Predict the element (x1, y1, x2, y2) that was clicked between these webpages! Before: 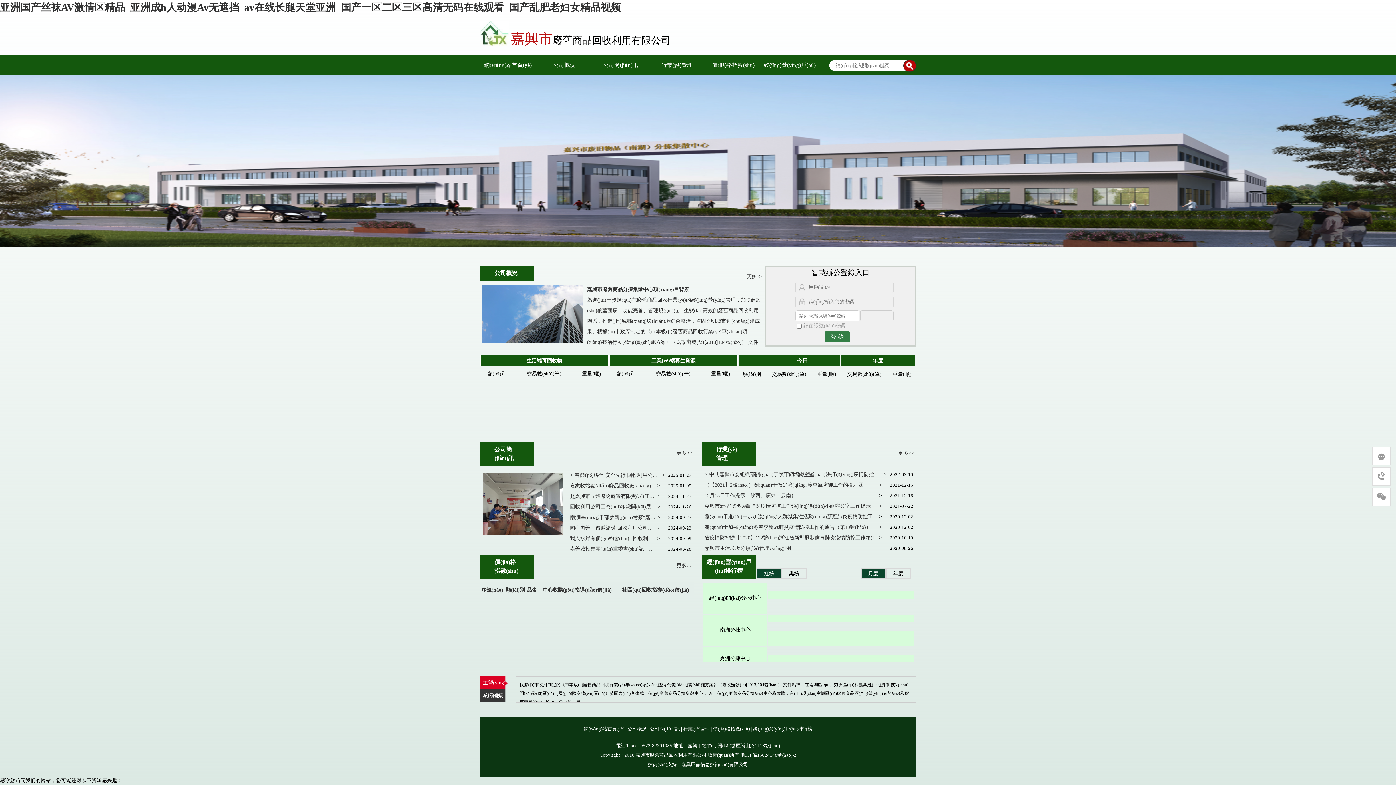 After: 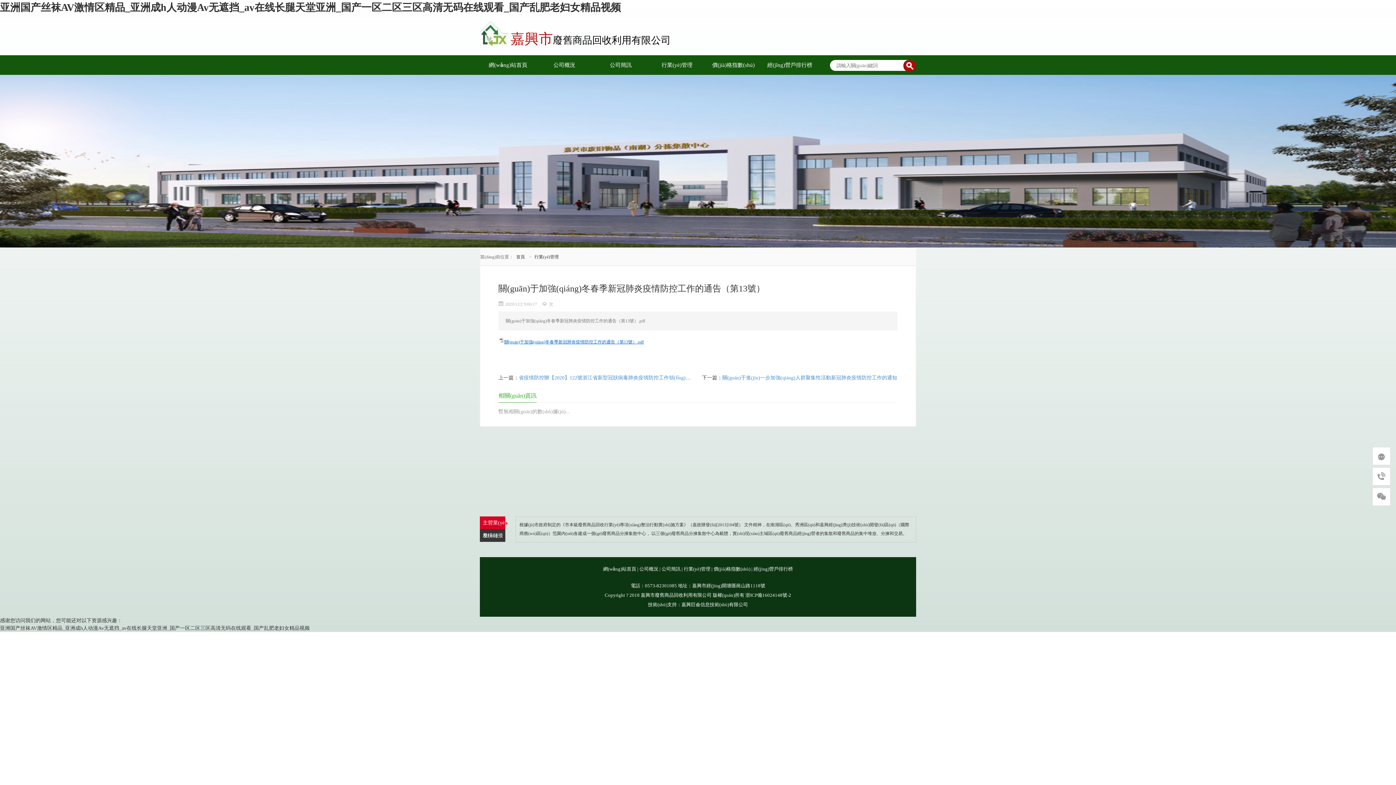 Action: bbox: (704, 522, 879, 532) label: 關(guān)于加強(qiáng)冬春季新冠肺炎疫情防控工作的通告（第13號(hào)）